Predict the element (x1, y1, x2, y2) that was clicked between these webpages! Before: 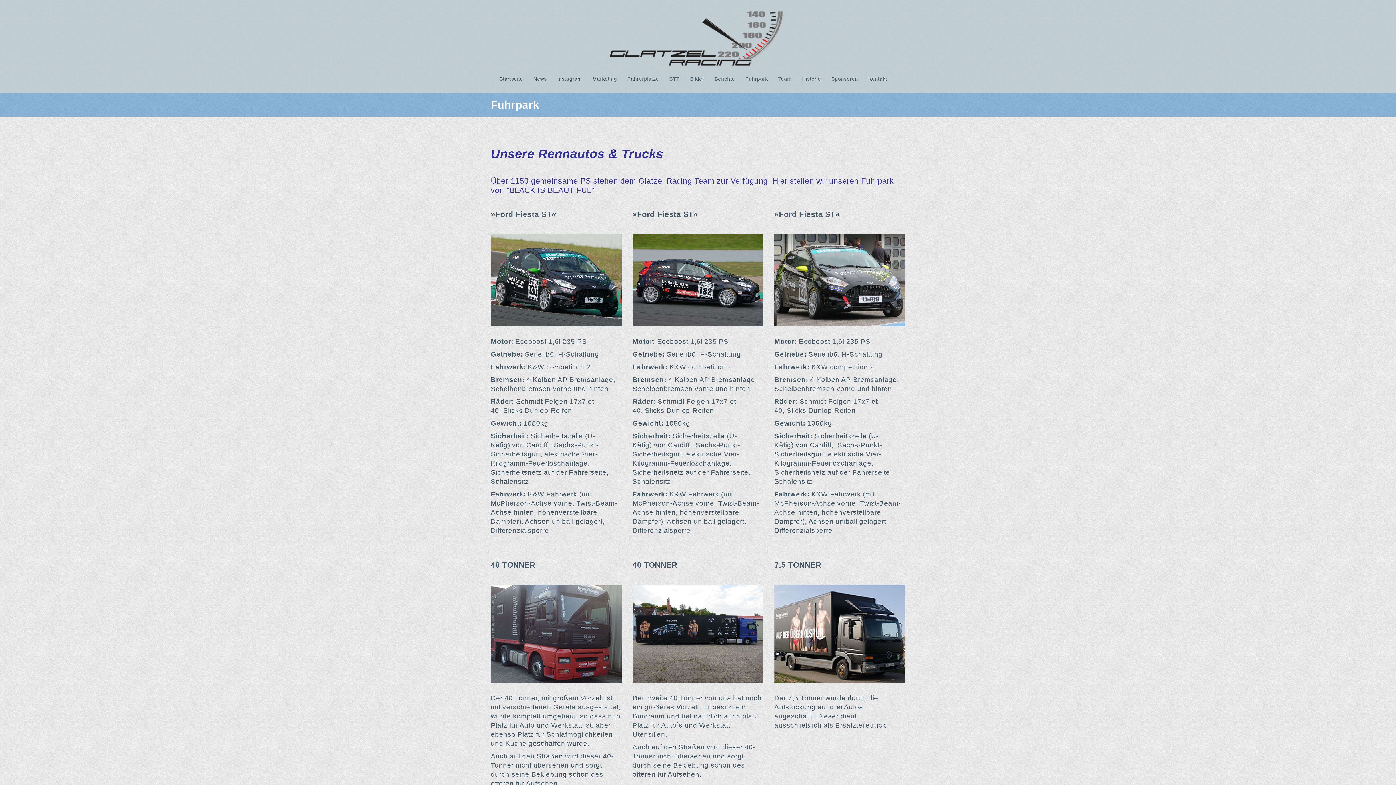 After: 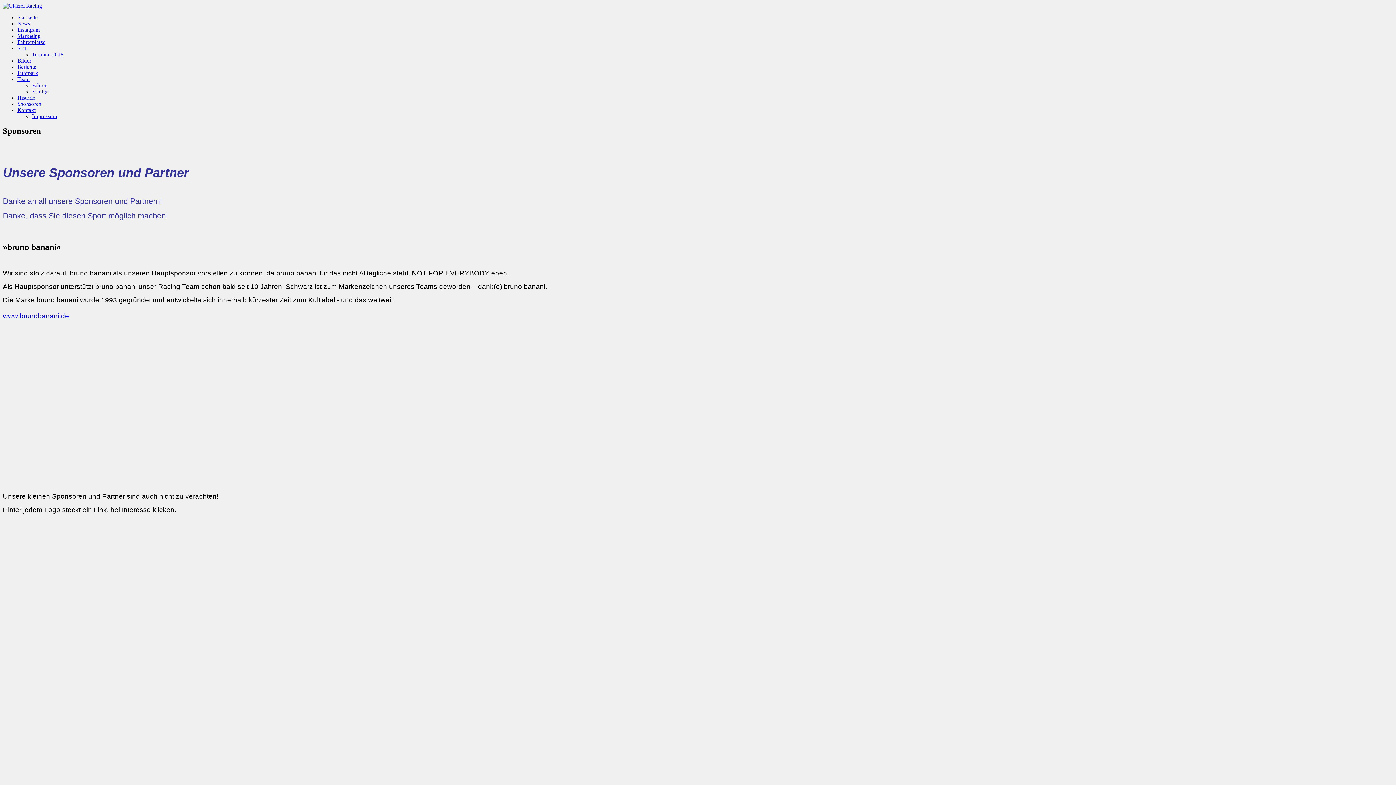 Action: bbox: (827, 71, 862, 85) label: Sponsoren